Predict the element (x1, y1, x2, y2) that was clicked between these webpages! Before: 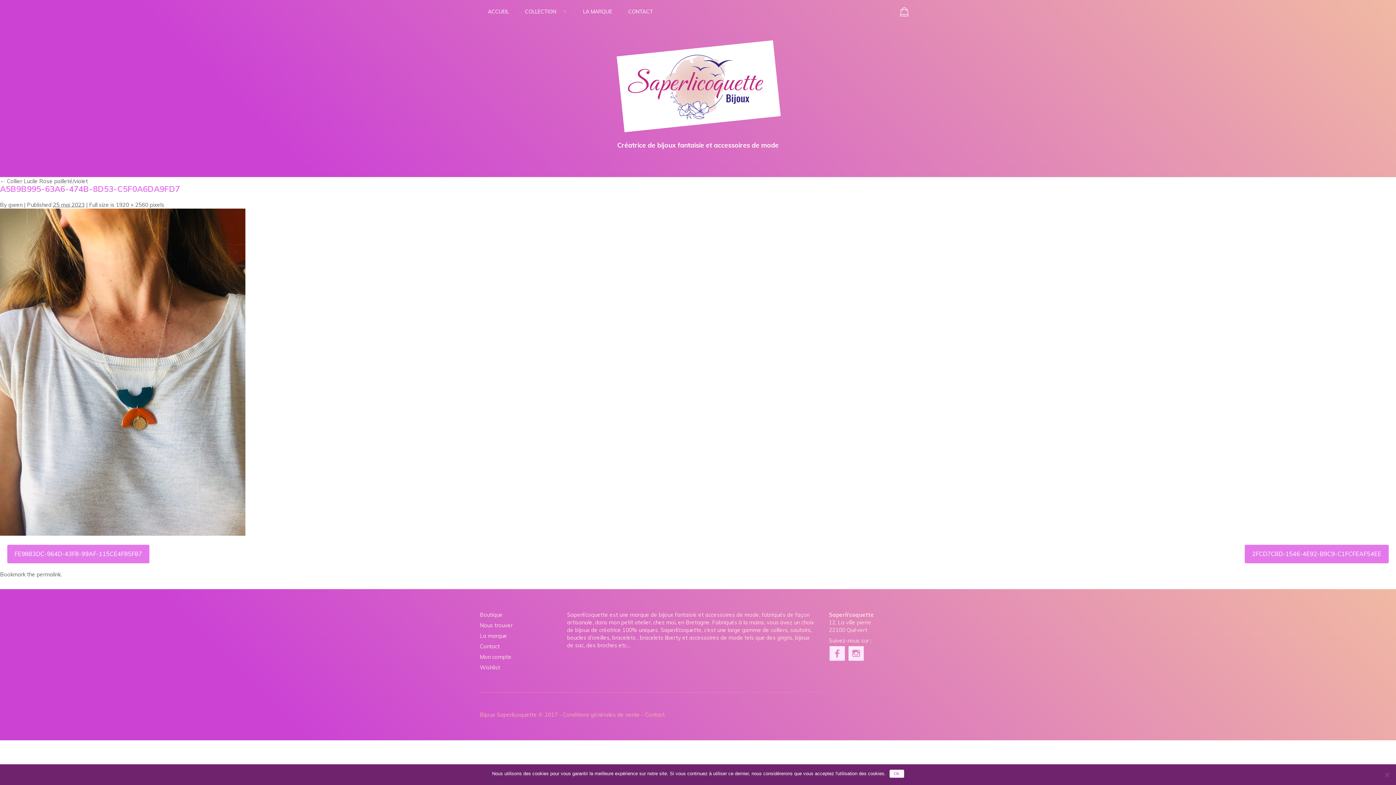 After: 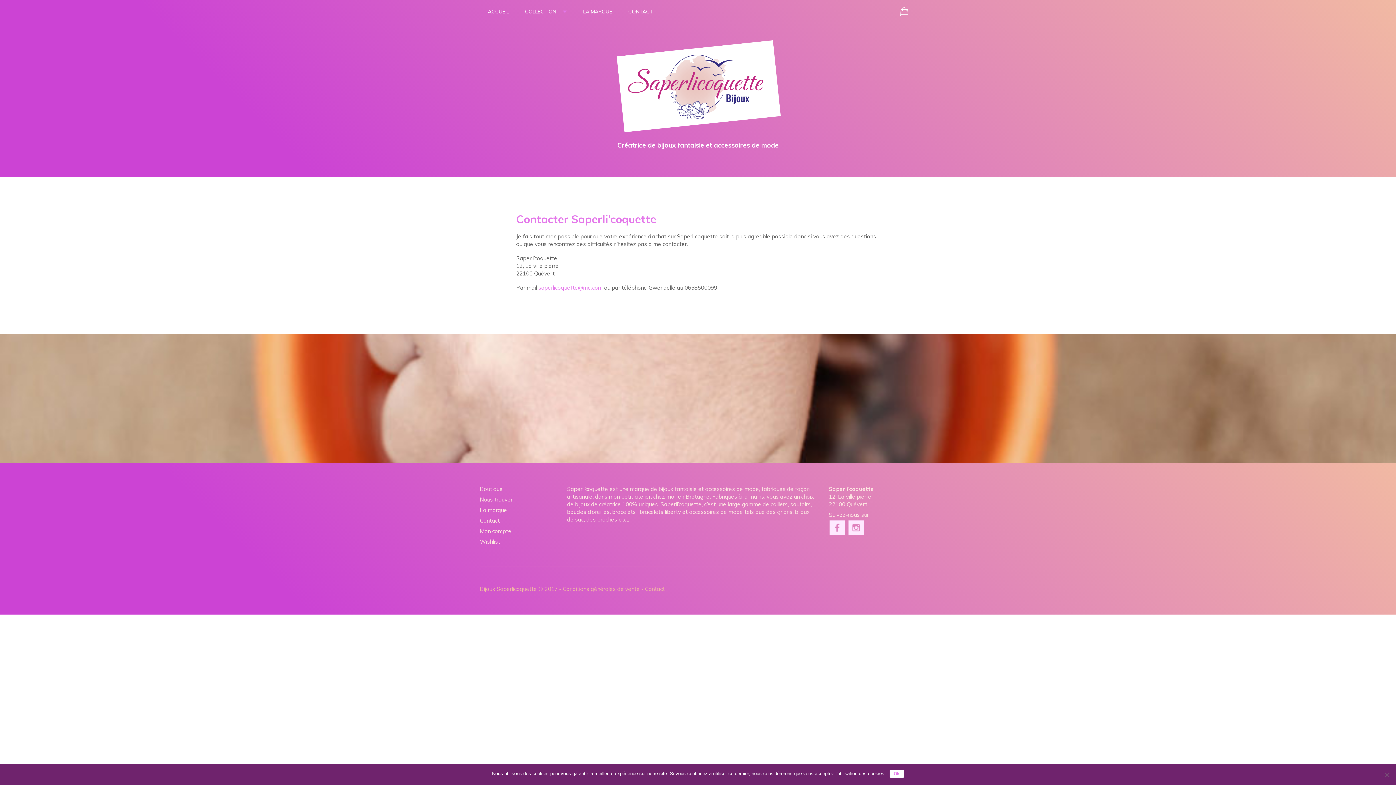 Action: bbox: (628, 0, 653, 23) label: CONTACT